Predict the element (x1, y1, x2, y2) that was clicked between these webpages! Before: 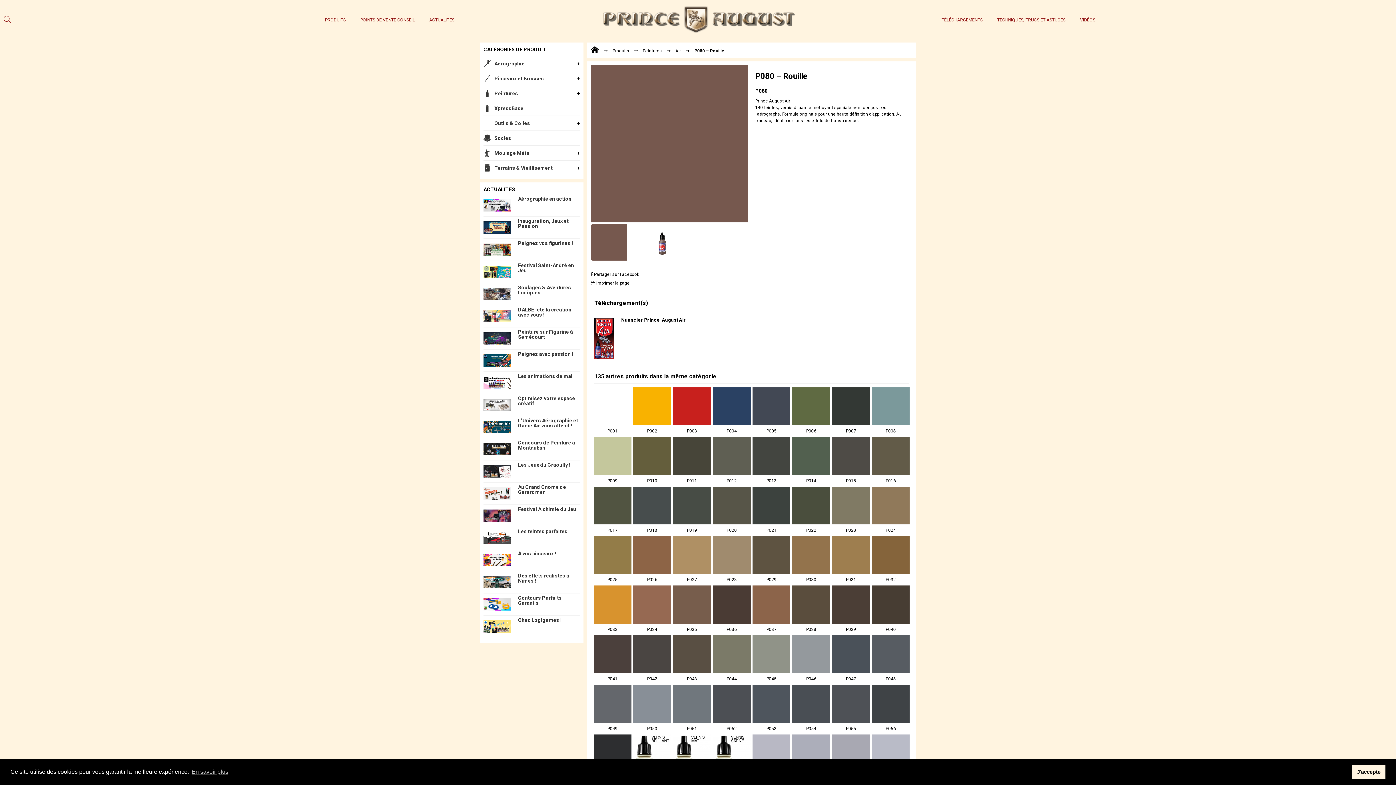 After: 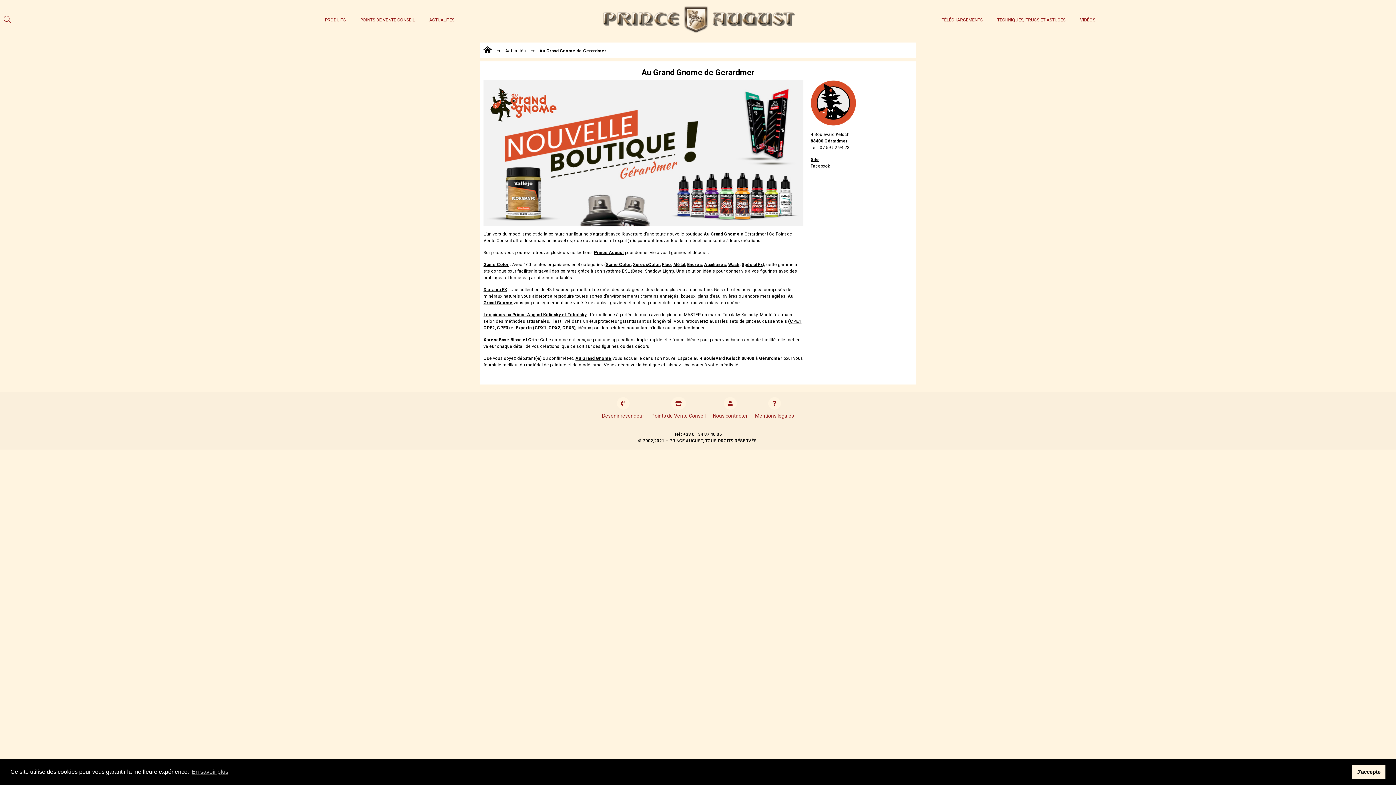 Action: bbox: (483, 484, 510, 502)